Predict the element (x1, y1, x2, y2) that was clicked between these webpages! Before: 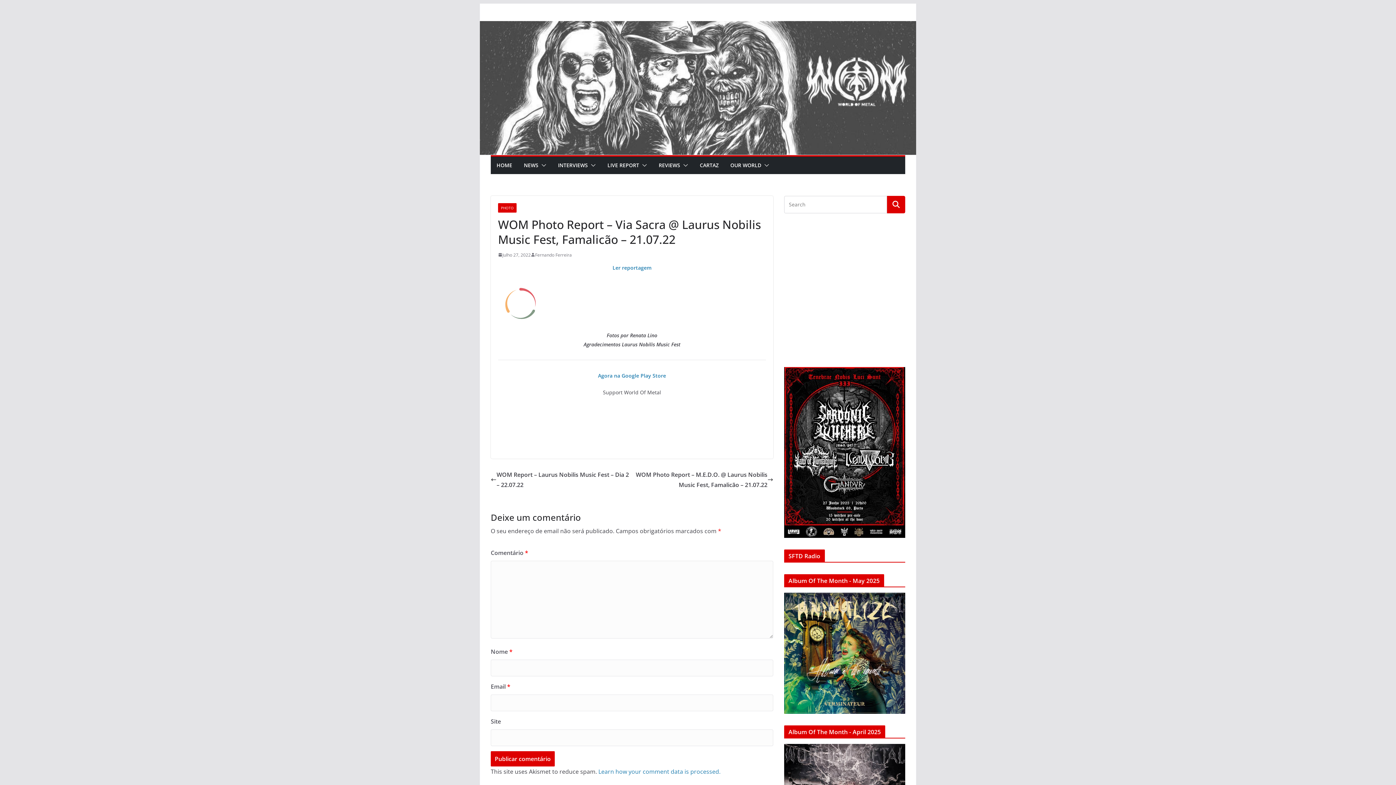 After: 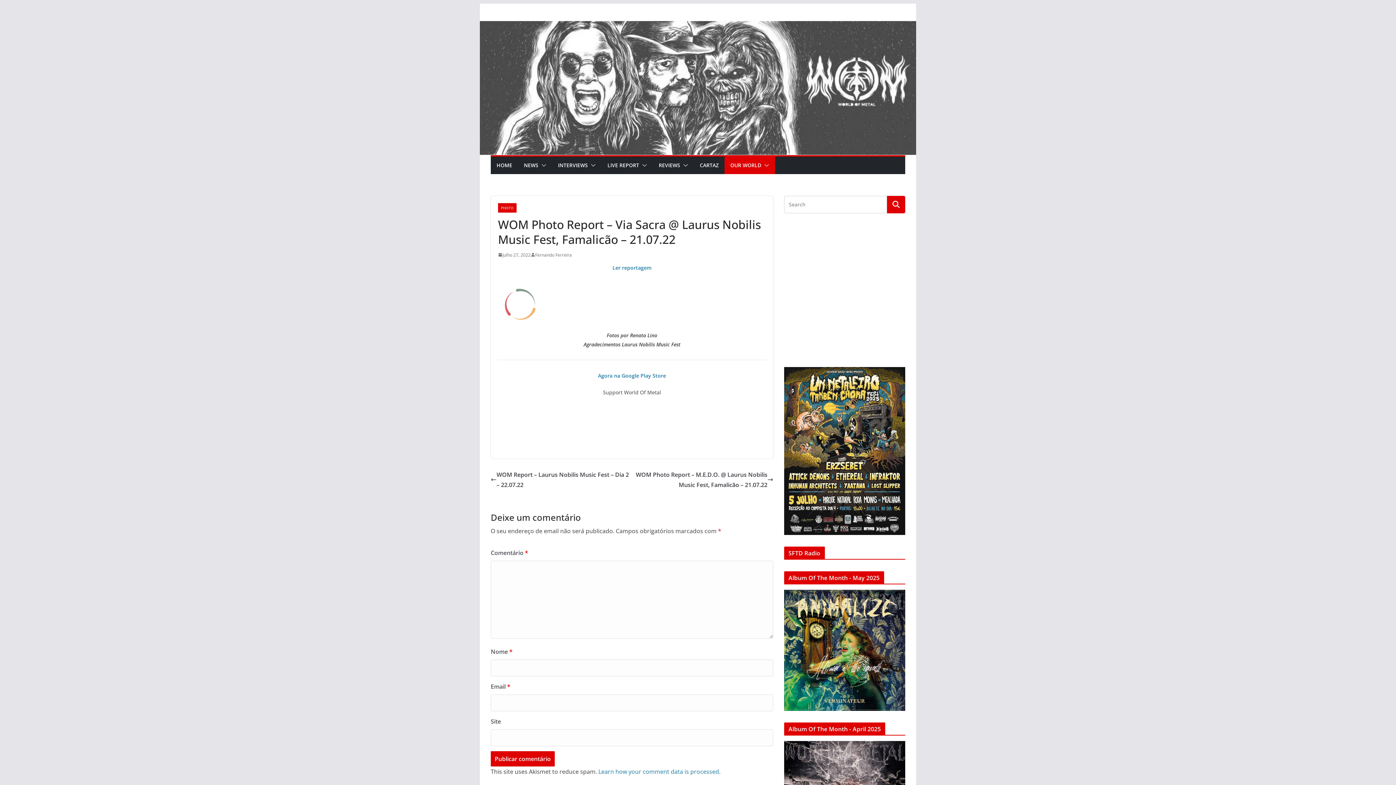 Action: bbox: (761, 160, 769, 170)